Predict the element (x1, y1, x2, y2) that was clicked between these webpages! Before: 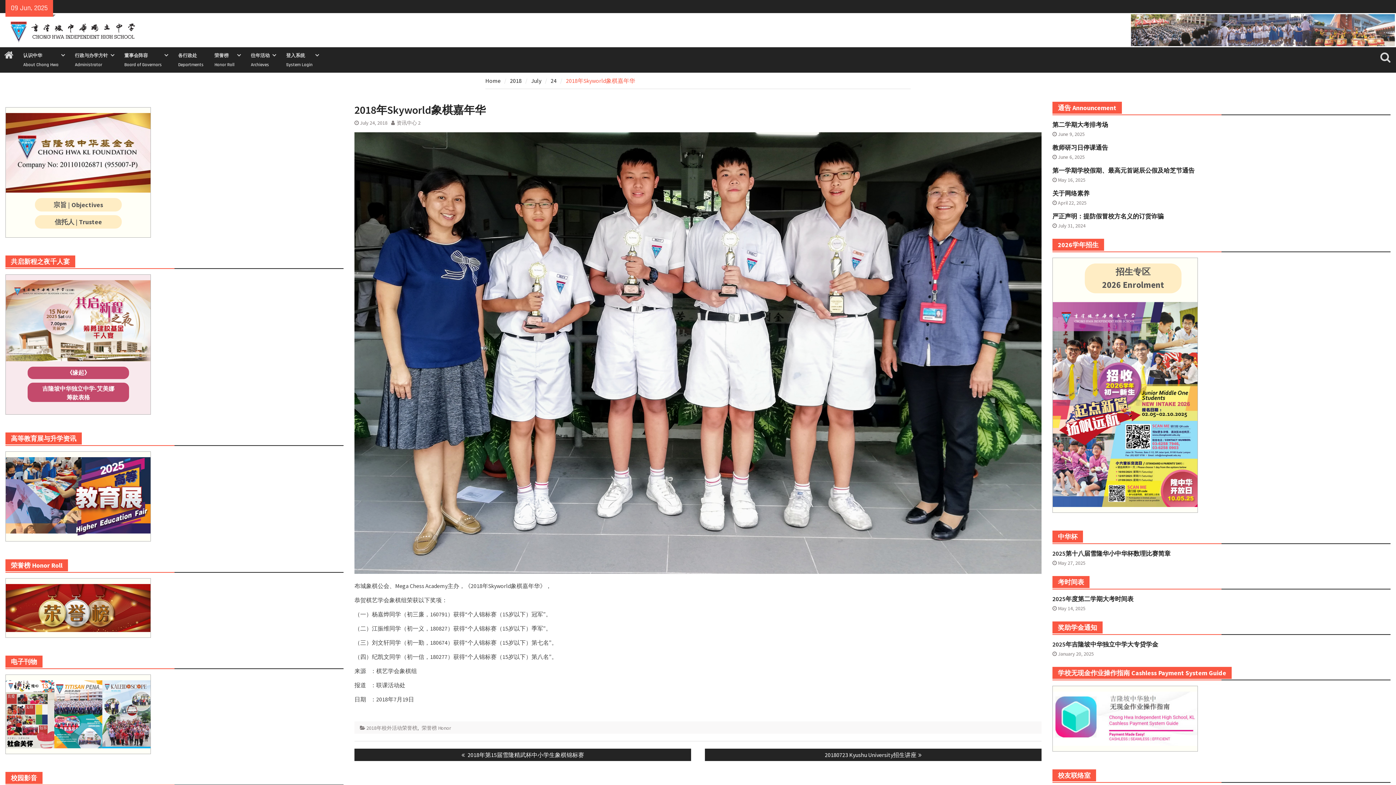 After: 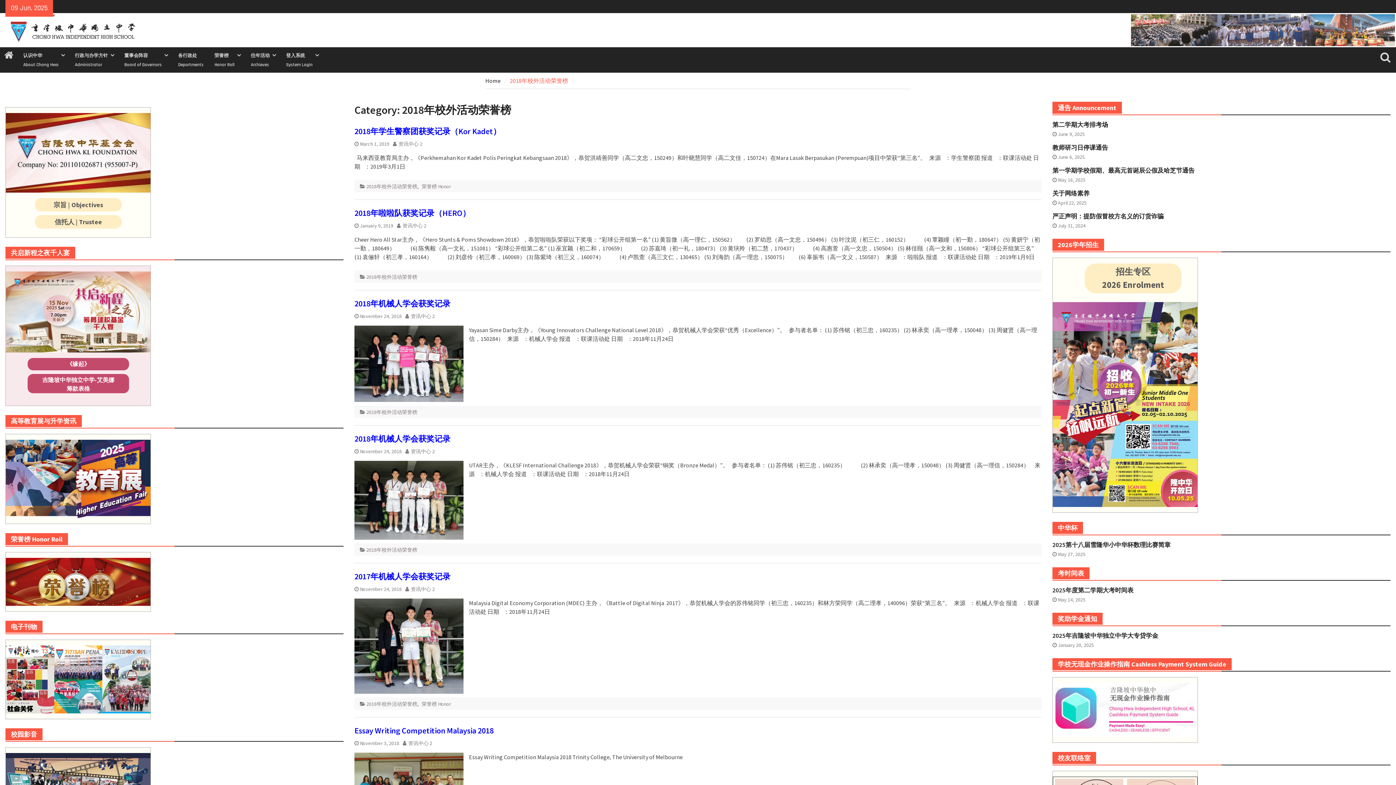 Action: bbox: (366, 725, 417, 731) label: 2018年校外活动荣誉榜